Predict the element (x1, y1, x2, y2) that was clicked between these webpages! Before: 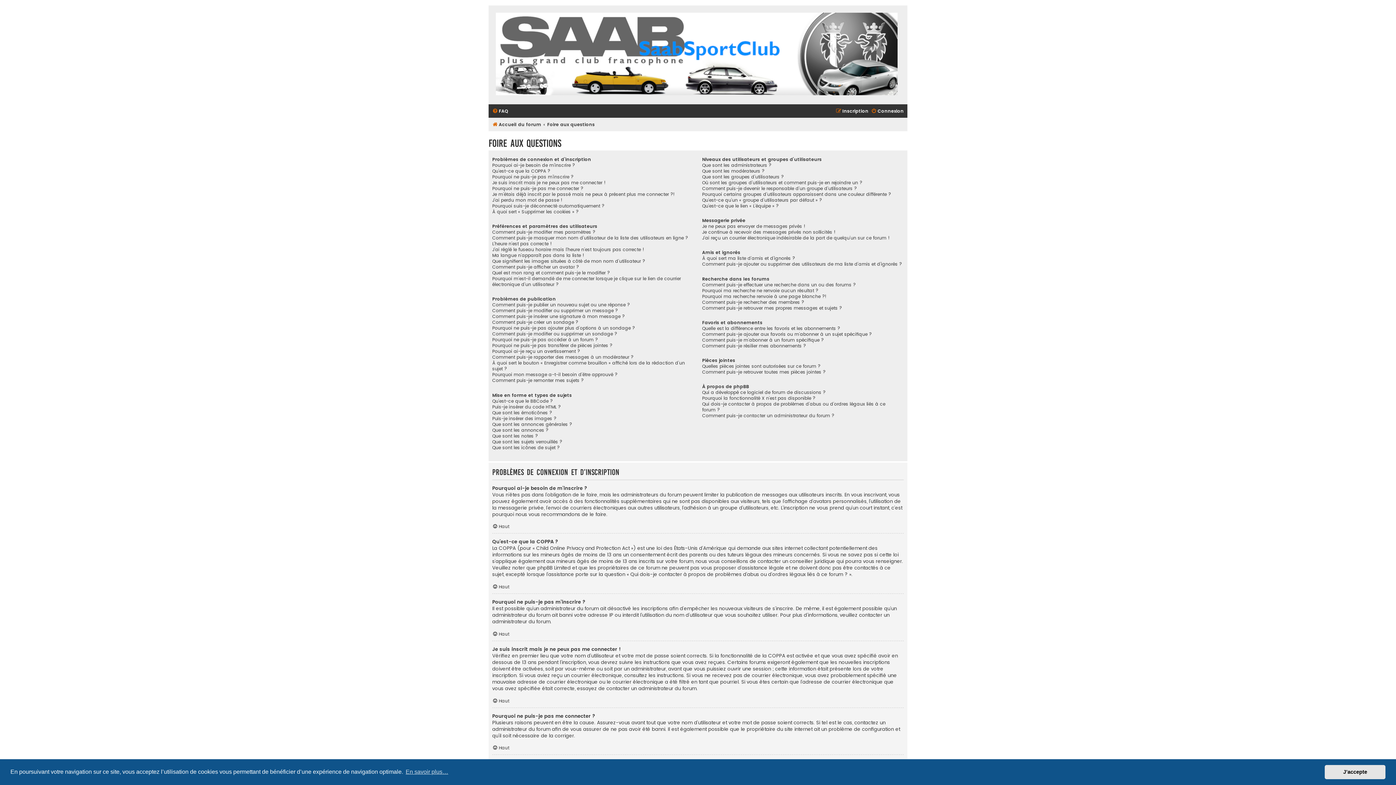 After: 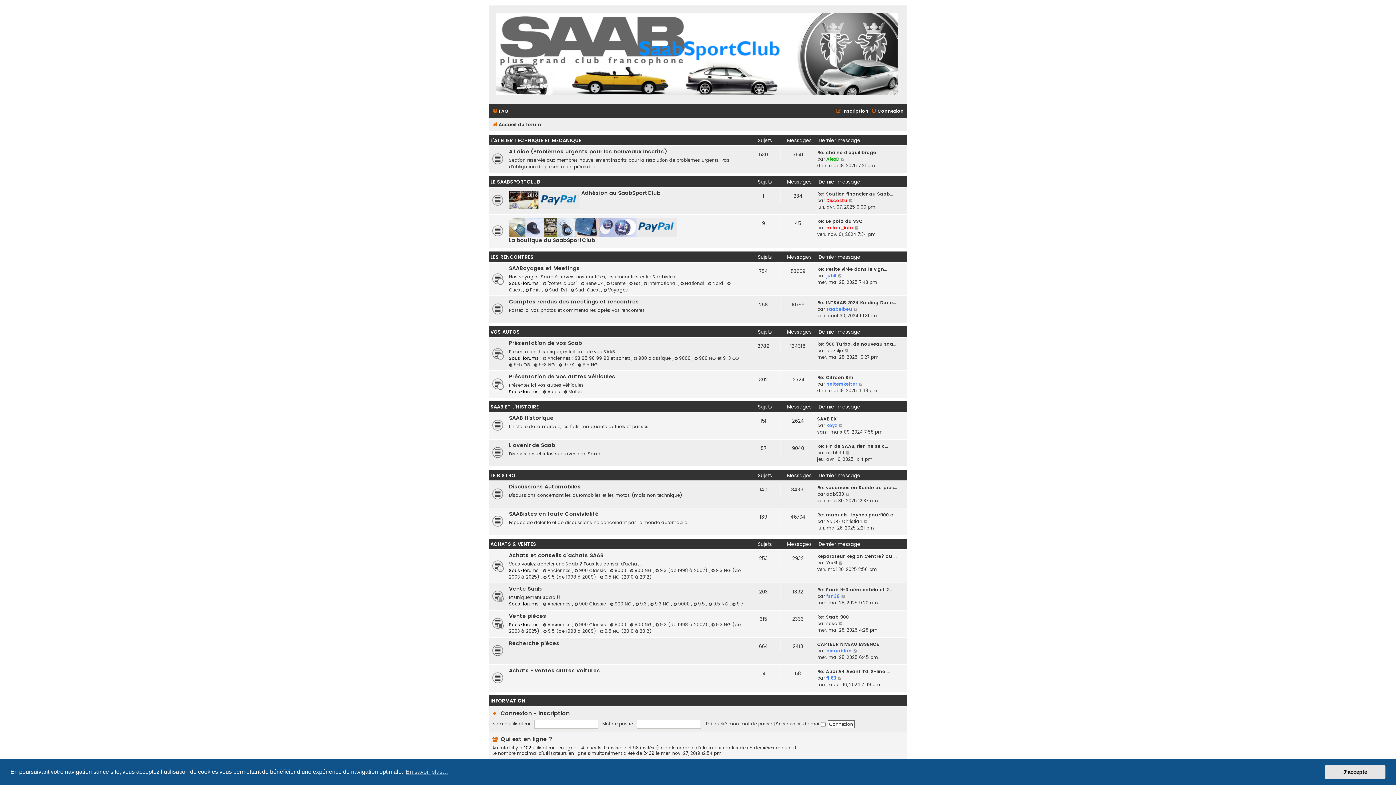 Action: bbox: (490, 7, 903, 102)